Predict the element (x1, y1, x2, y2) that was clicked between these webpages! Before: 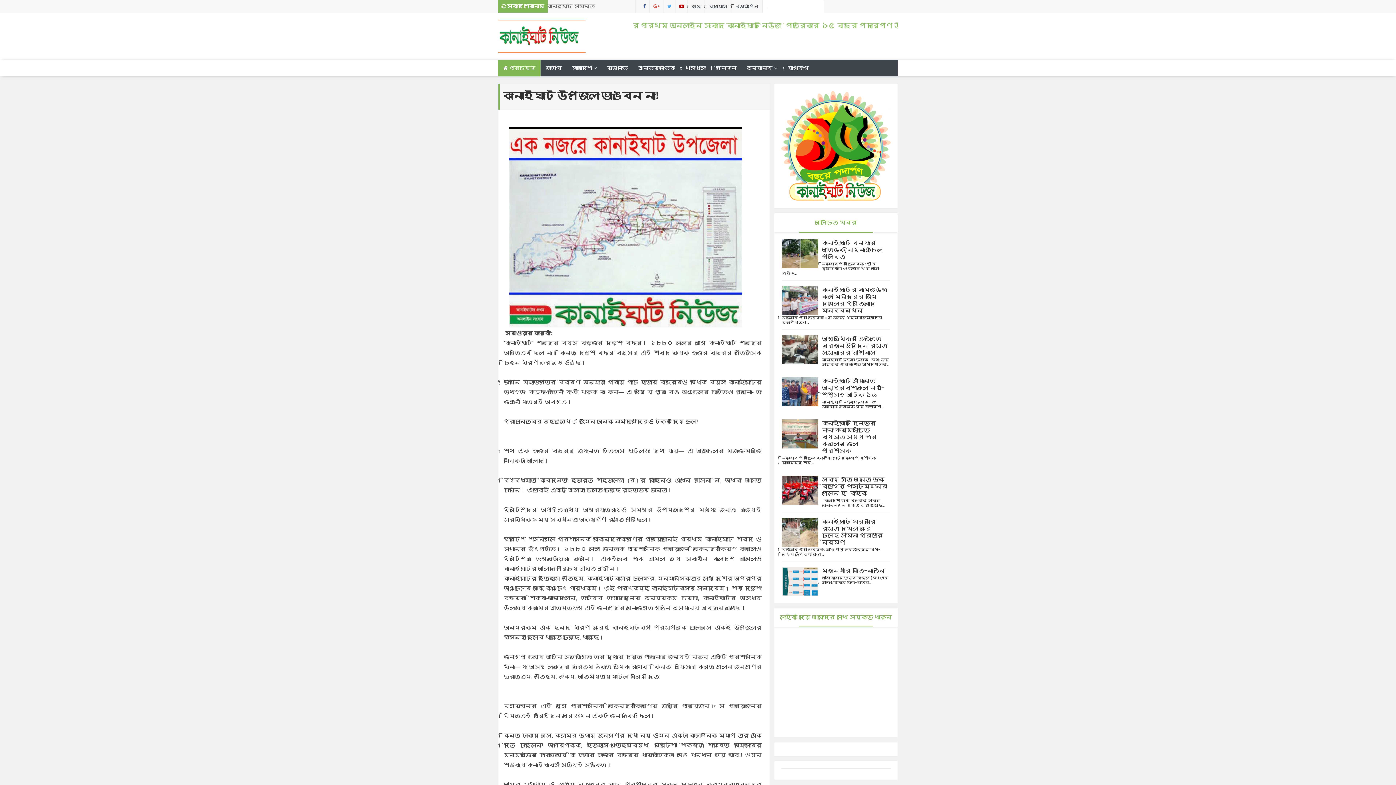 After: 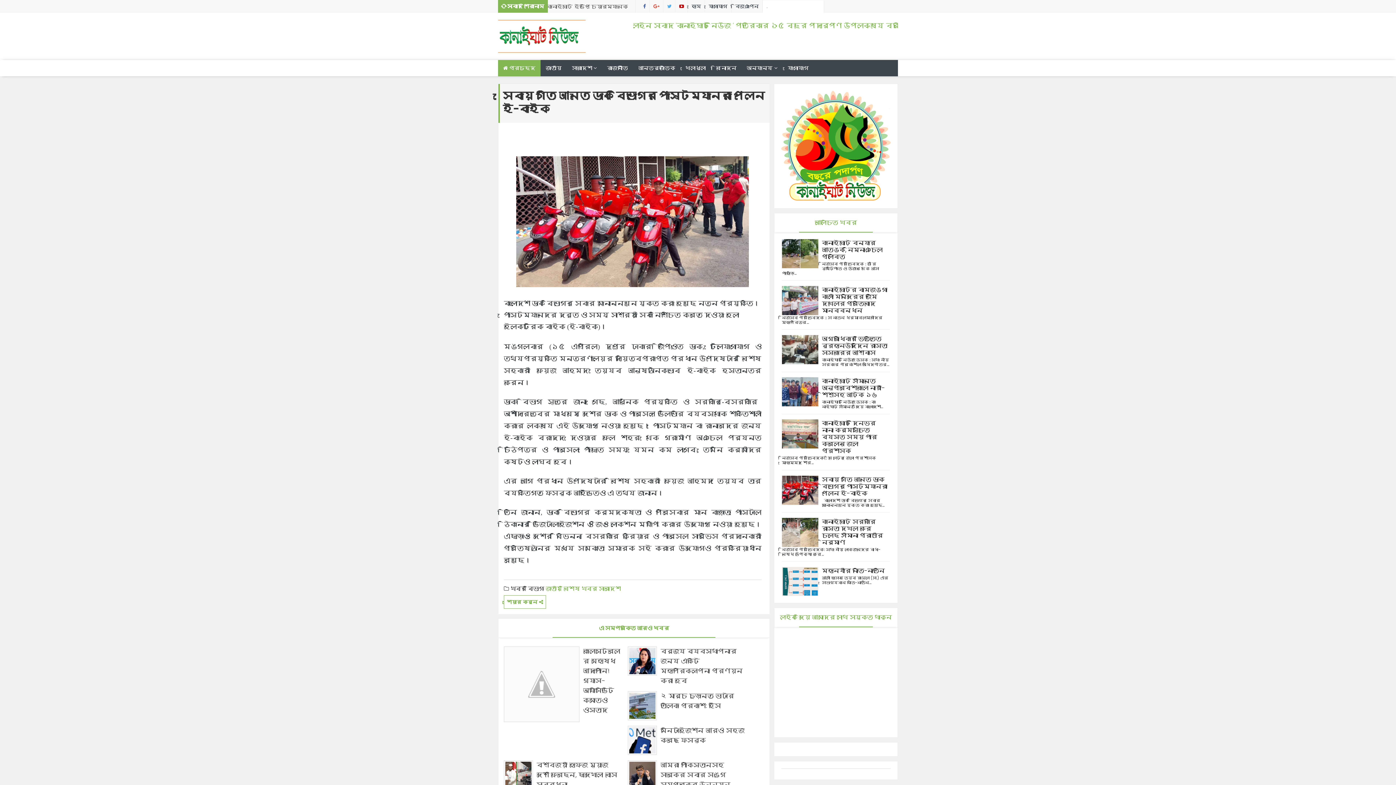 Action: bbox: (822, 475, 887, 497) label: সেবায় গতি আনতে ডাক বিভাগের পোস্টম্যানরা পেলেন ই-বাইক